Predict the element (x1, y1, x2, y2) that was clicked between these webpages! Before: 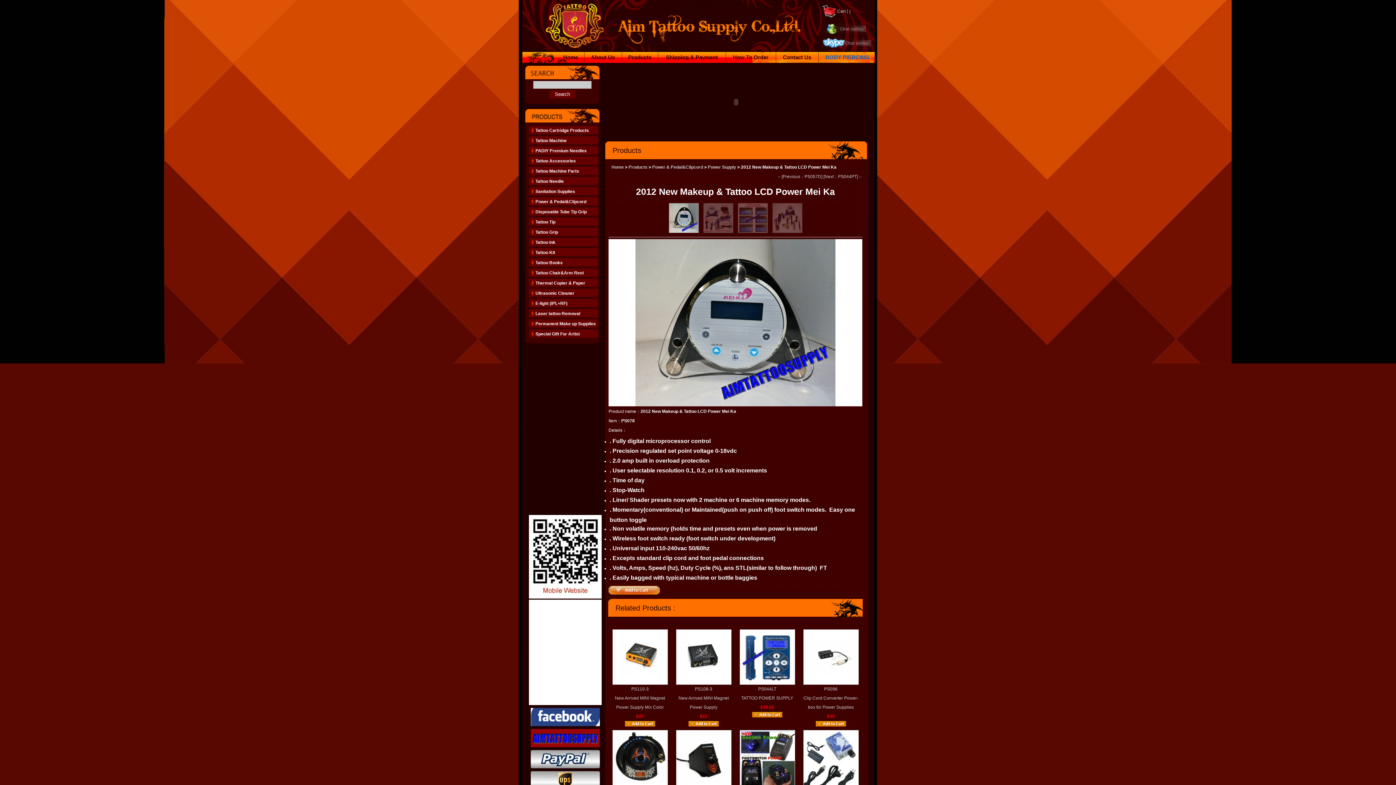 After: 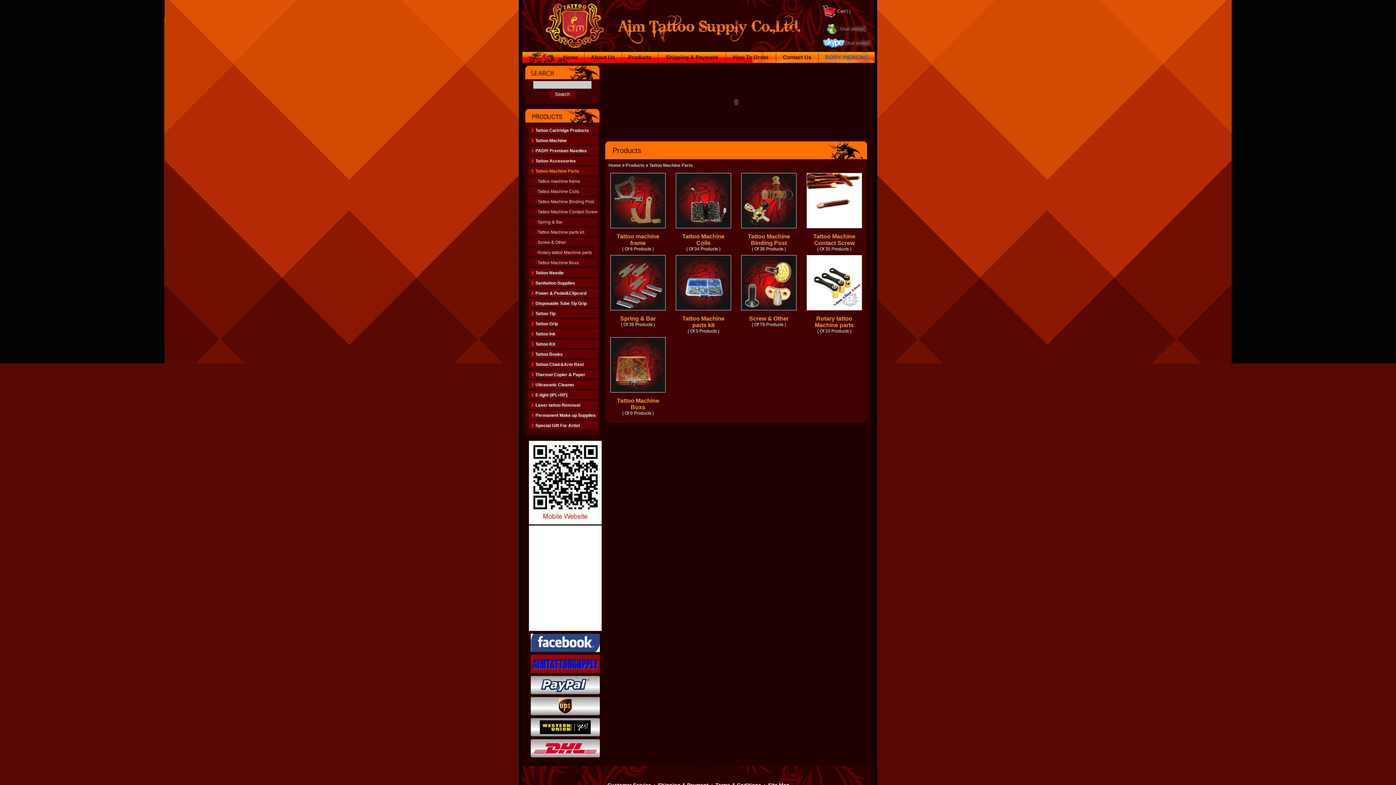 Action: bbox: (528, 166, 598, 176) label: Tattoo Machine Parts